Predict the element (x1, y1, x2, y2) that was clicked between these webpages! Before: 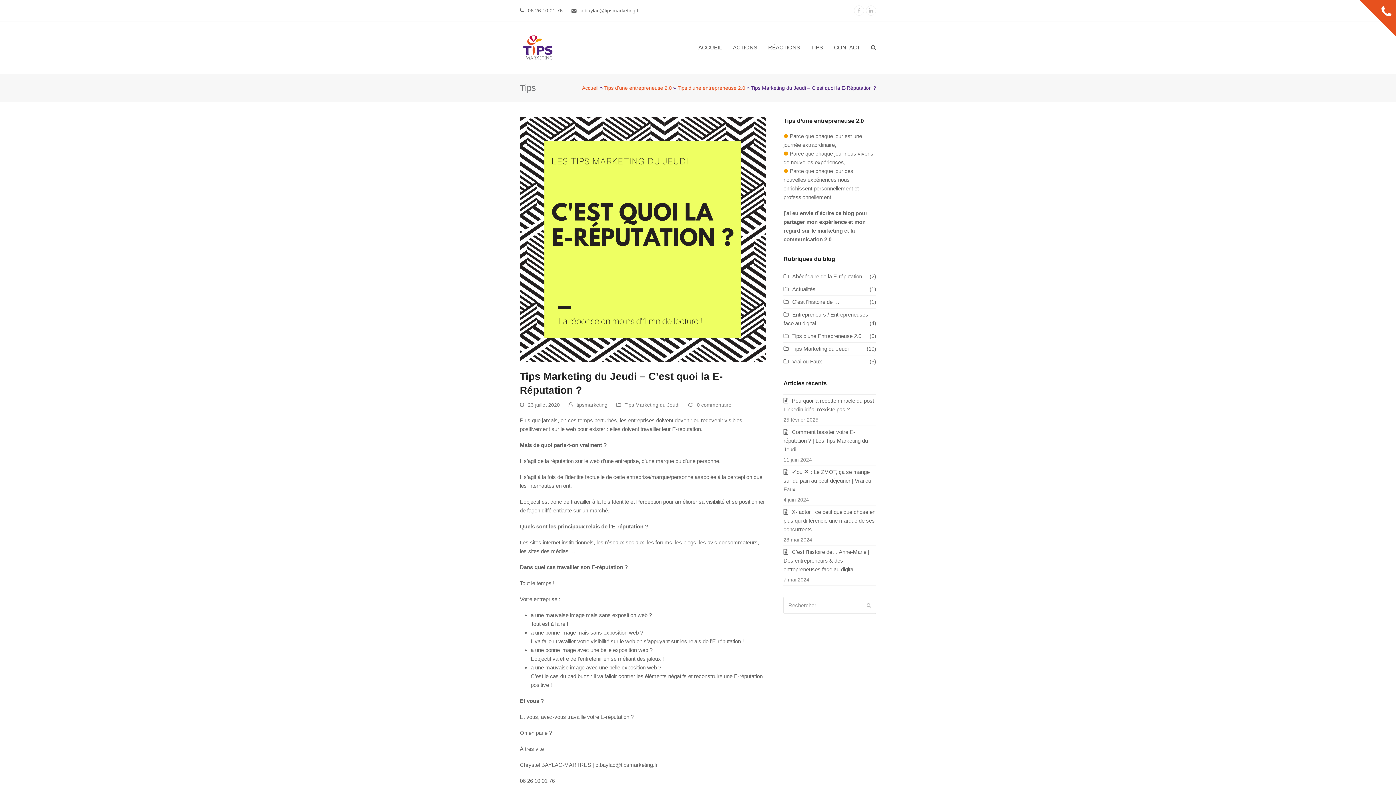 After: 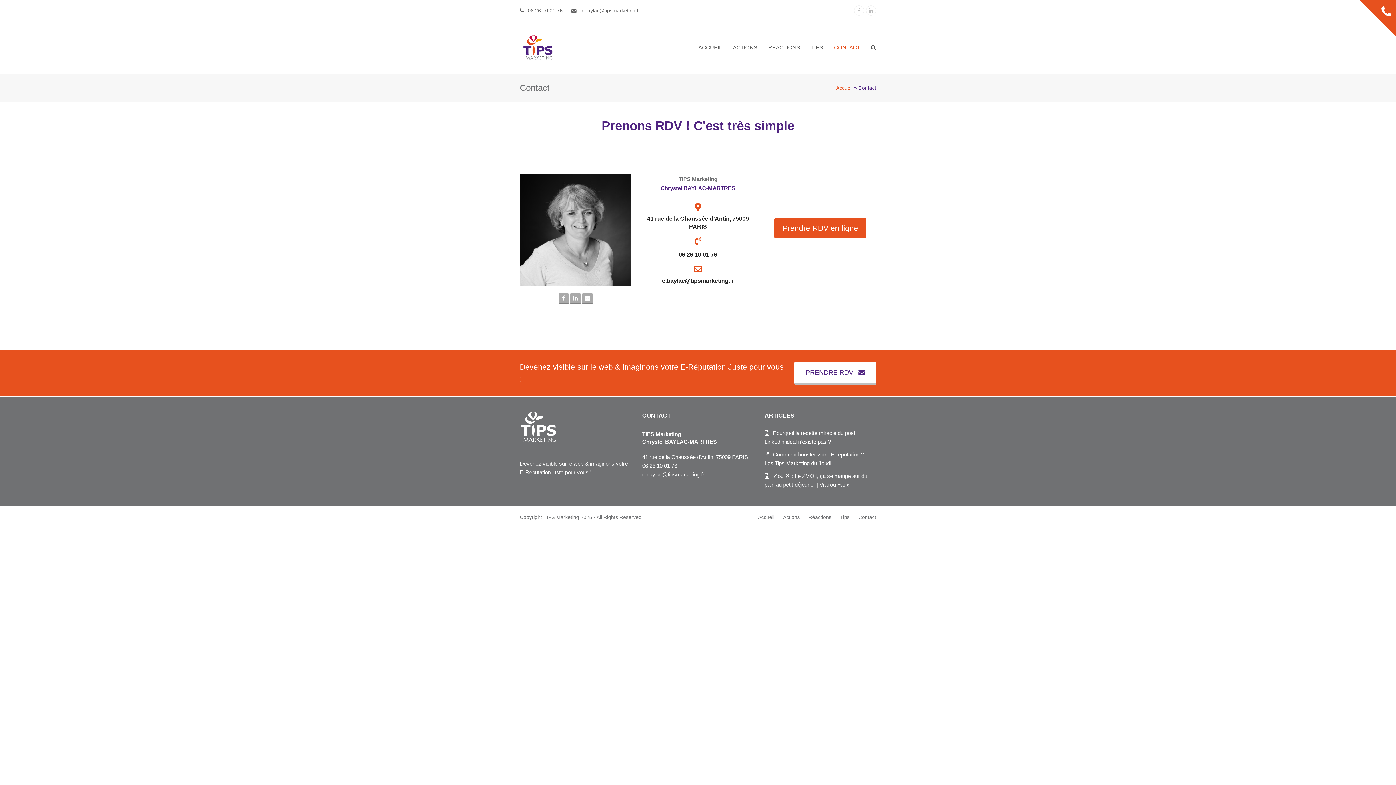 Action: label: CONTACT bbox: (828, 38, 865, 56)